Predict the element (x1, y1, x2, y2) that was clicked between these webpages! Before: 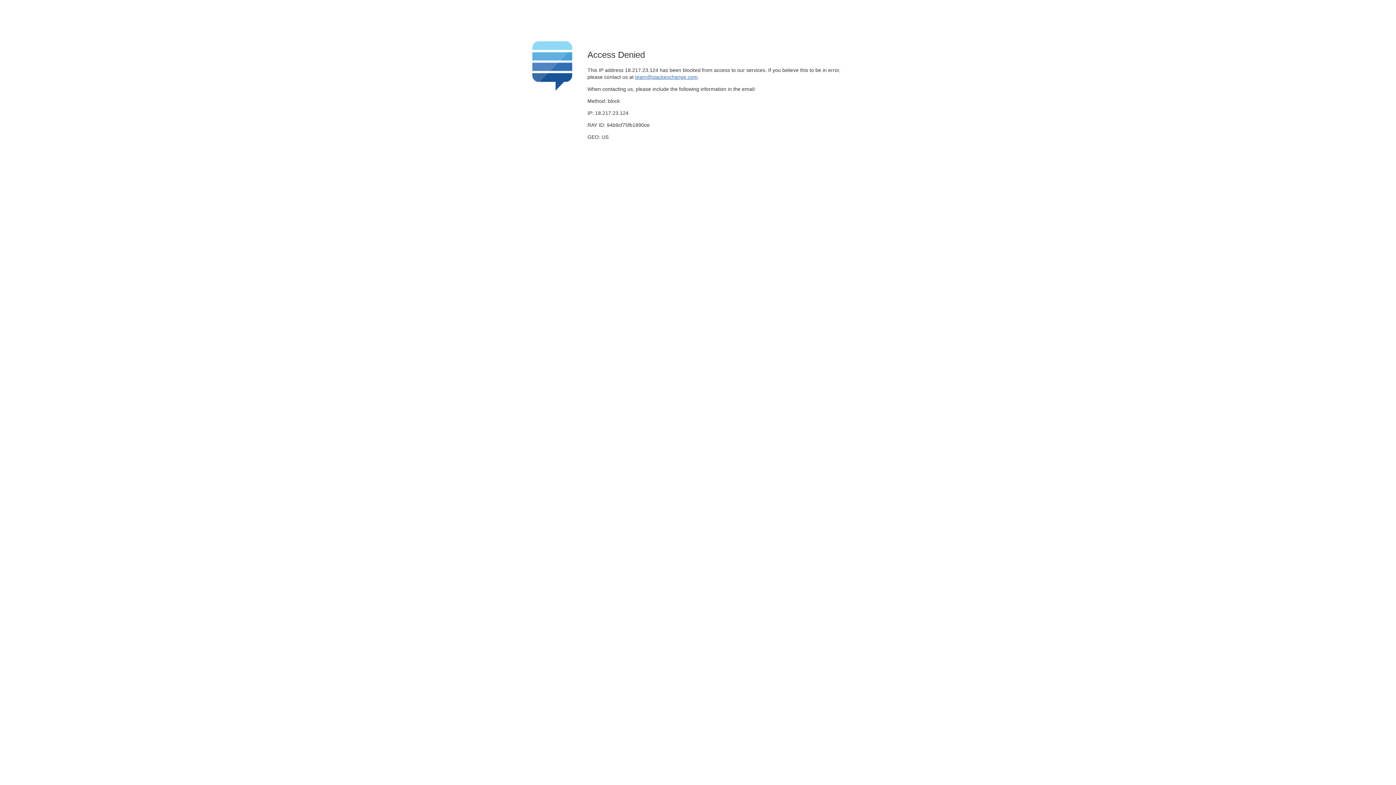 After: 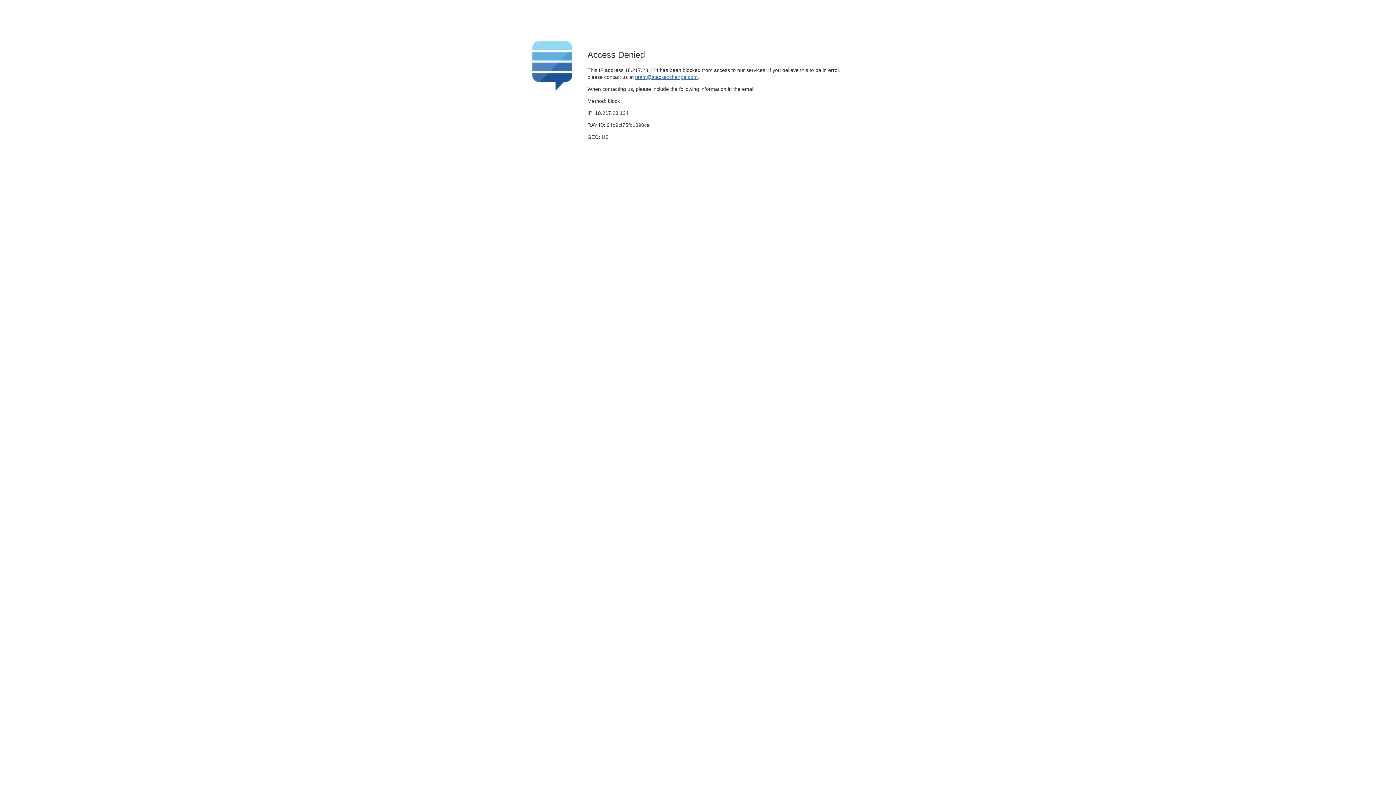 Action: bbox: (635, 74, 697, 79) label: team@stackexchange.com